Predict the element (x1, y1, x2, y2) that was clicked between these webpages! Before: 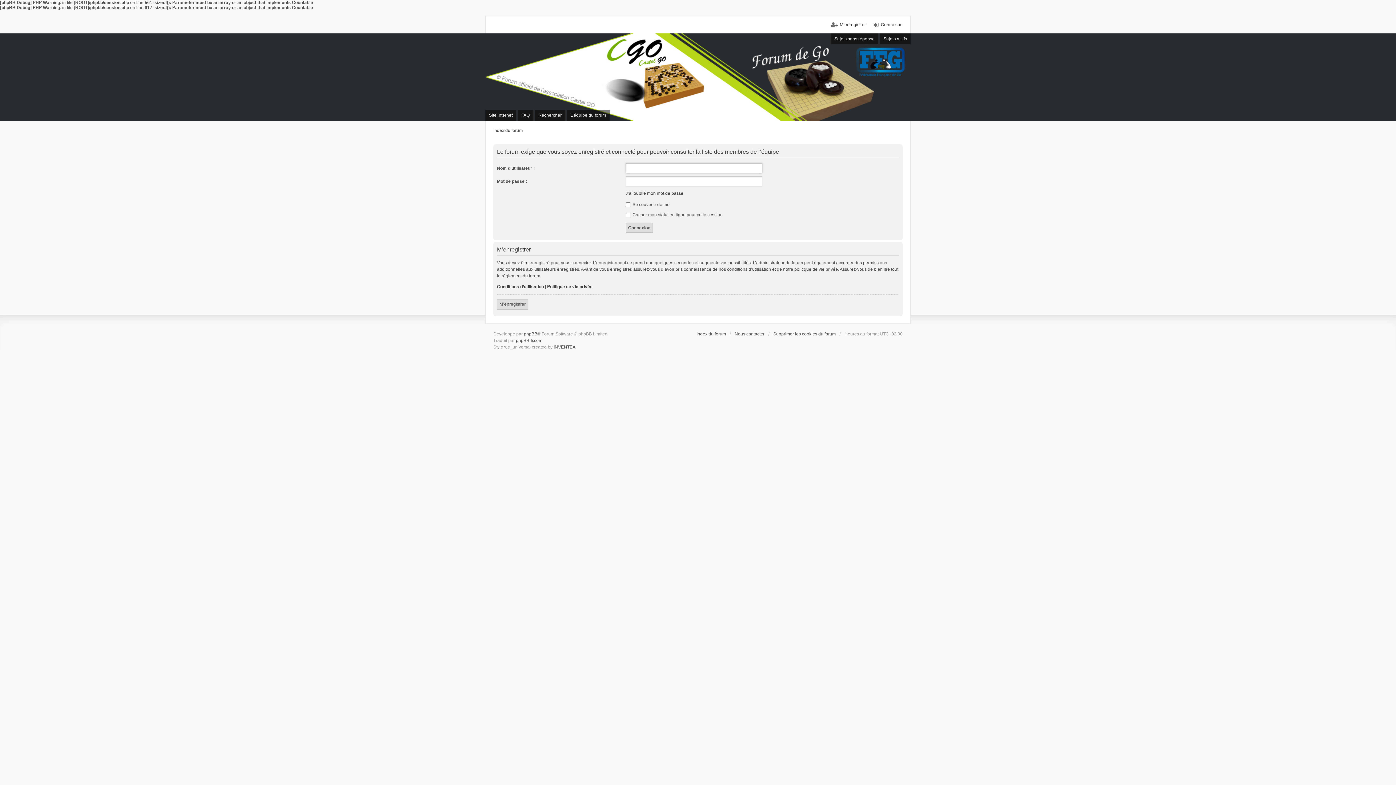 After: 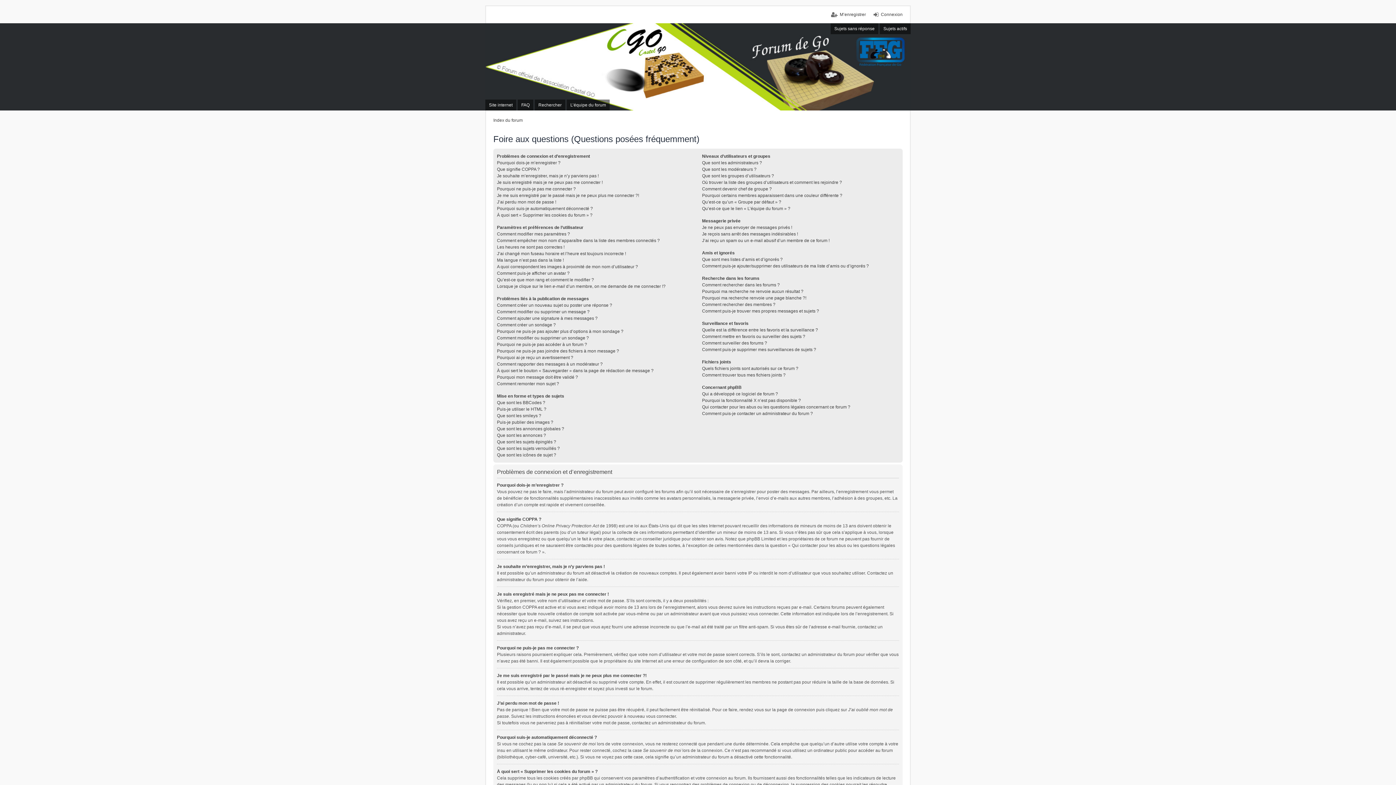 Action: bbox: (517, 109, 533, 120) label: FAQ